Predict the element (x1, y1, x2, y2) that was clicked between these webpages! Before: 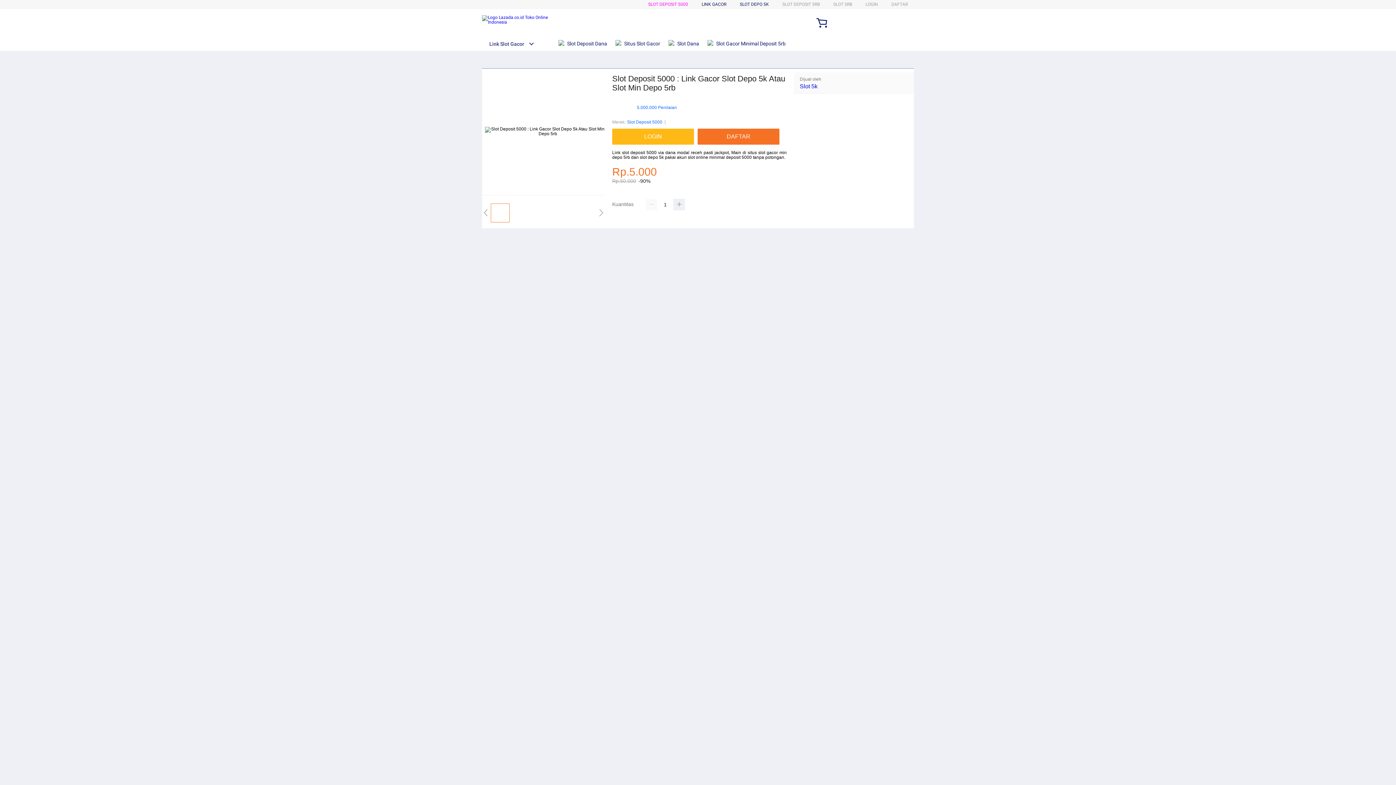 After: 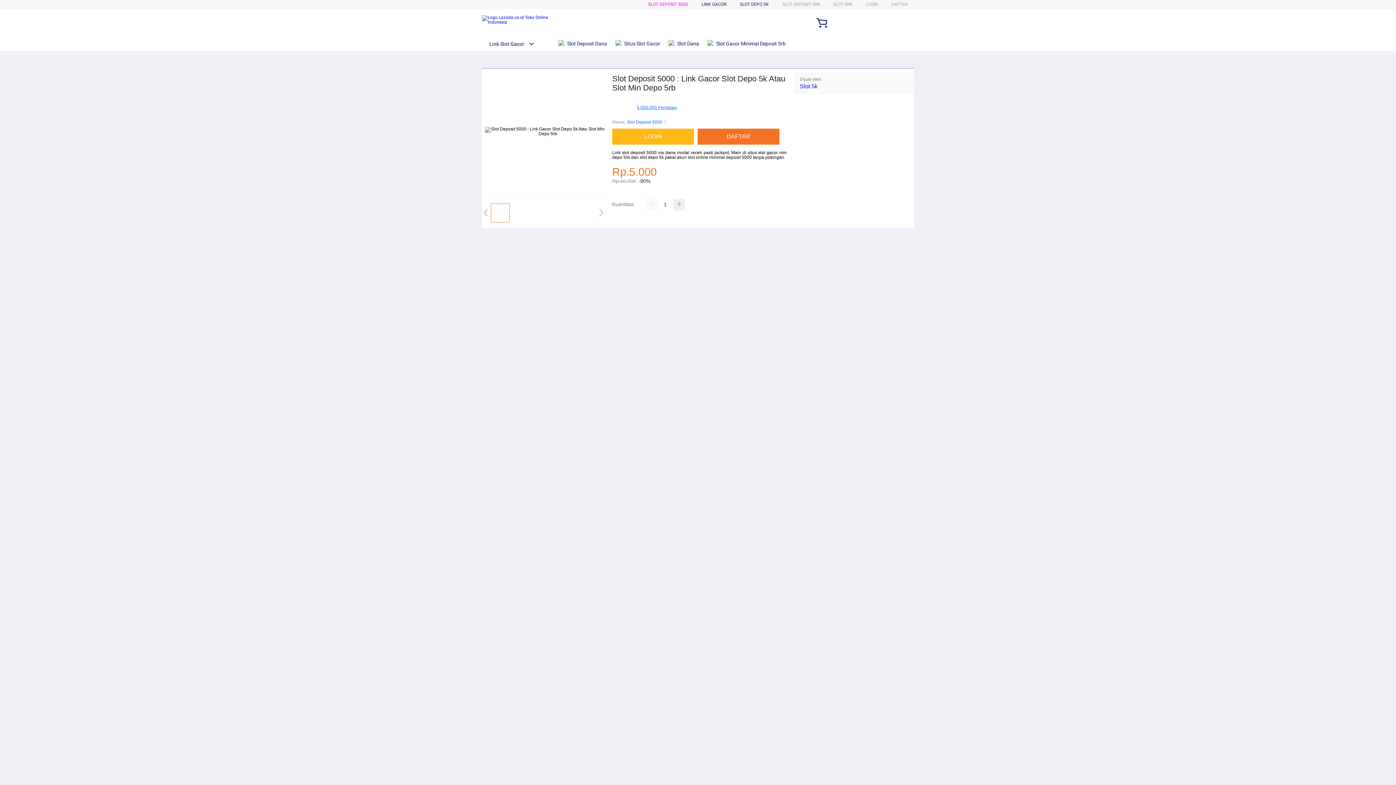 Action: bbox: (637, 105, 677, 110) label: 5.000.000 Penilaian